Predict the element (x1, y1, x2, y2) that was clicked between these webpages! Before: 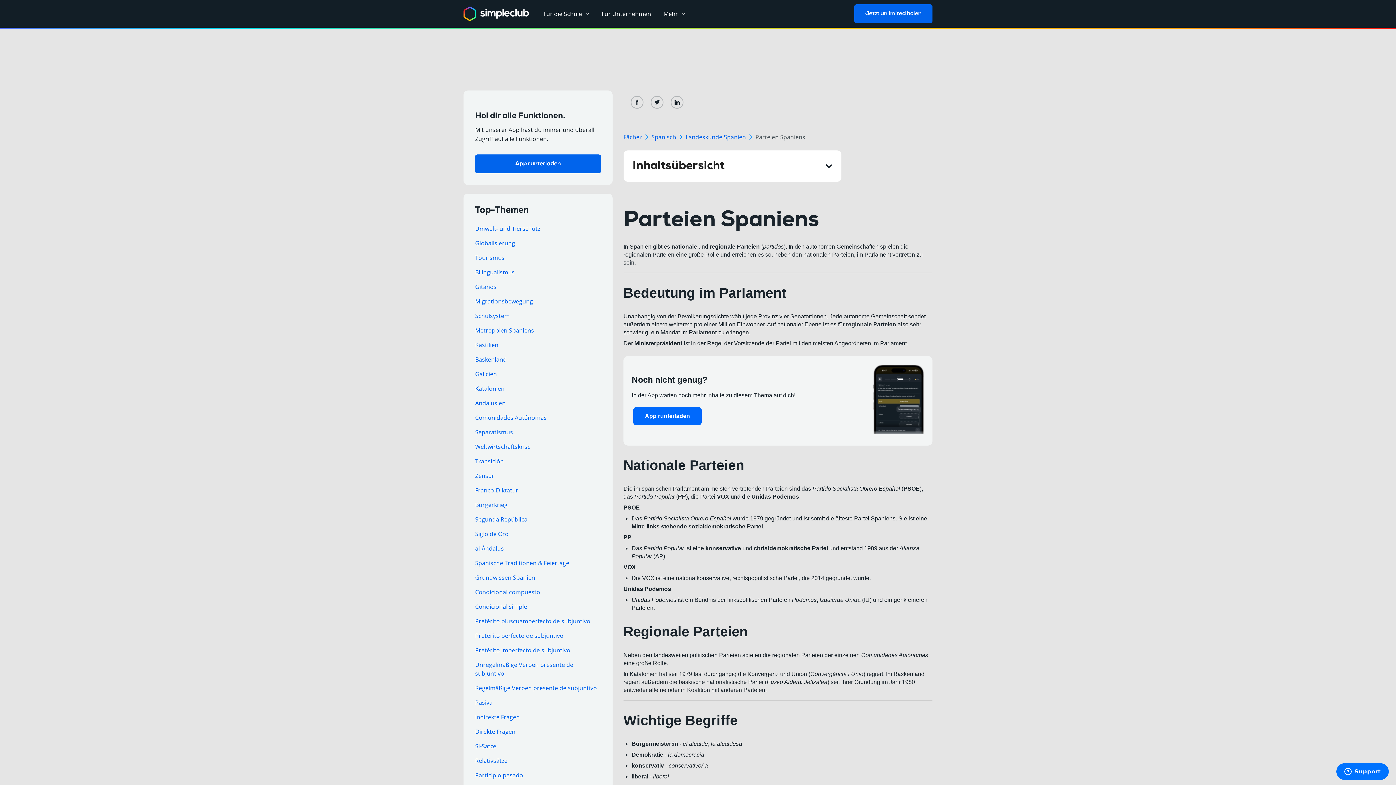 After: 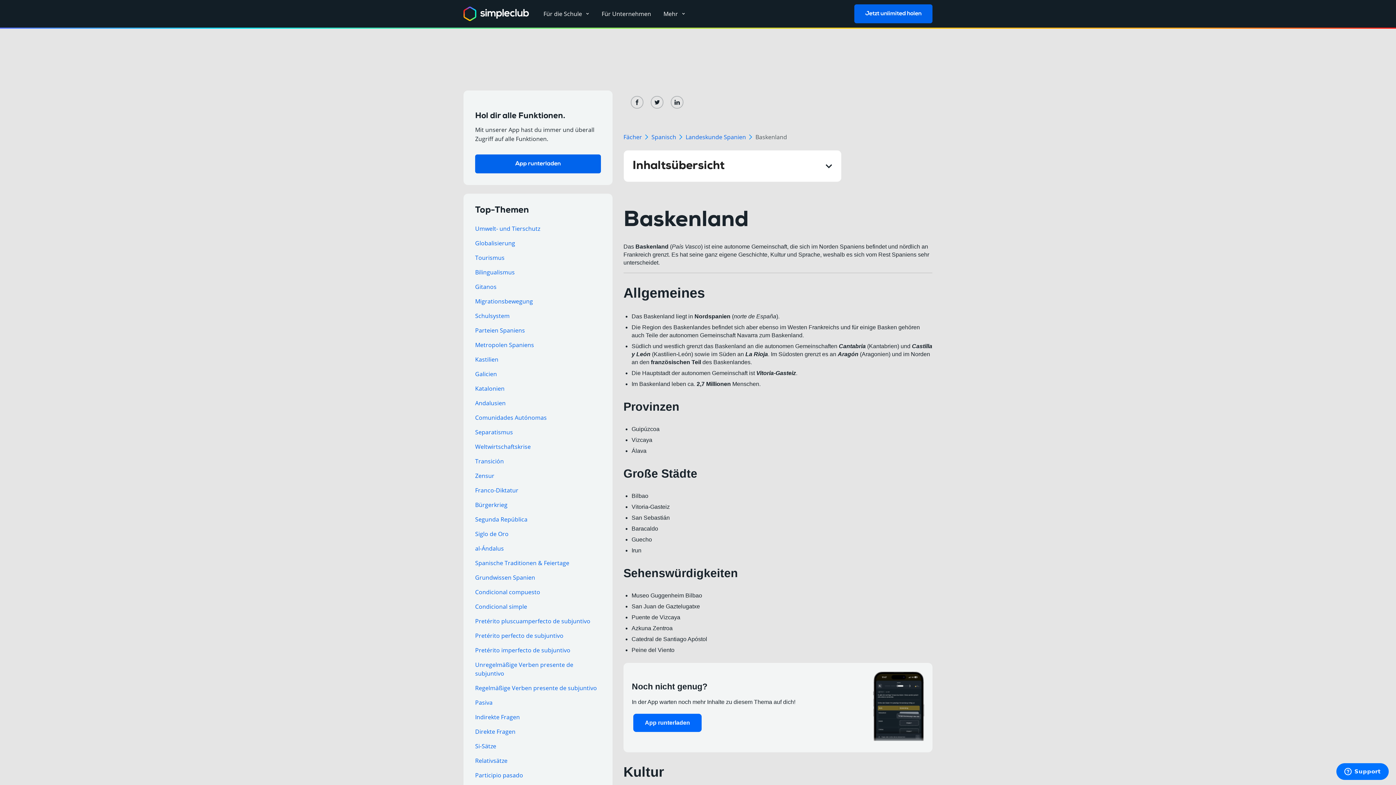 Action: label: Baskenland bbox: (475, 355, 506, 363)